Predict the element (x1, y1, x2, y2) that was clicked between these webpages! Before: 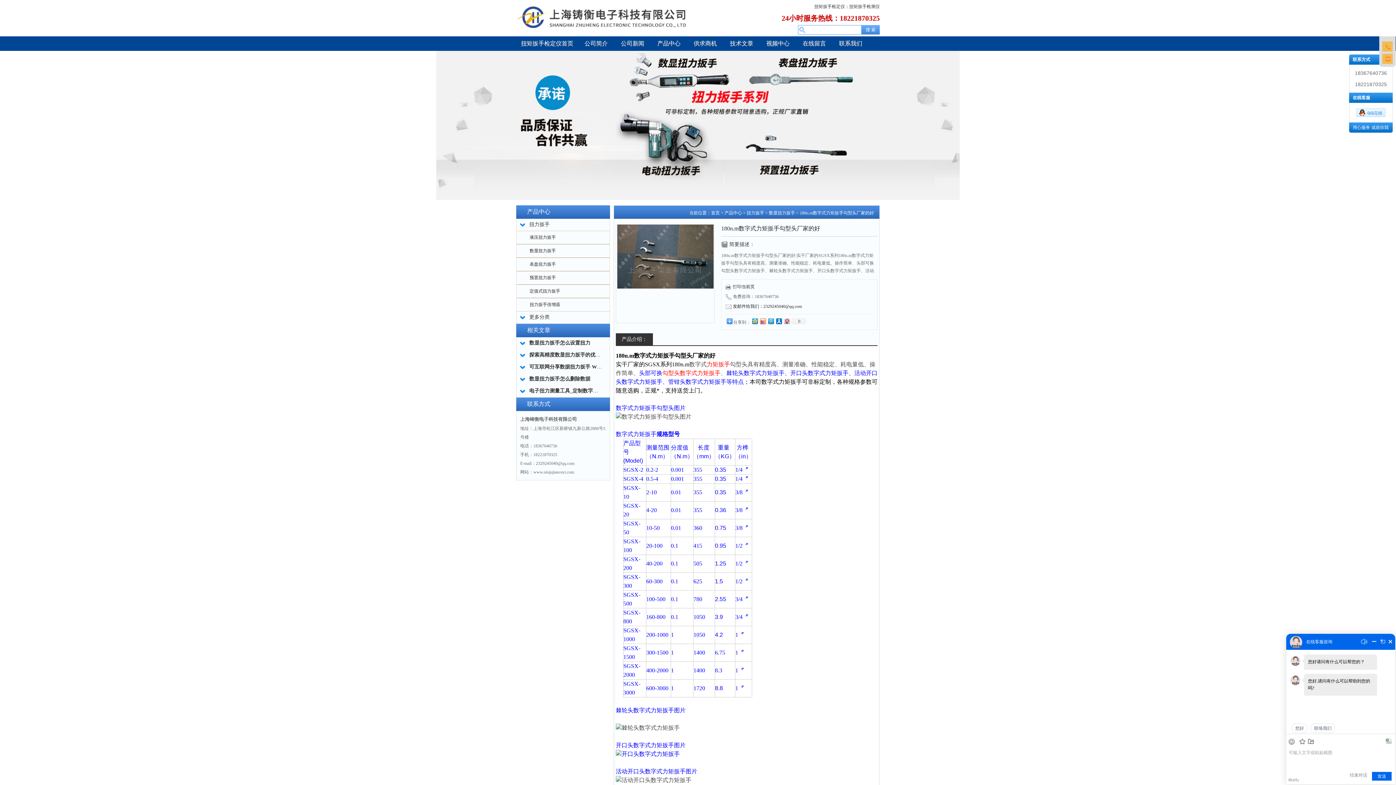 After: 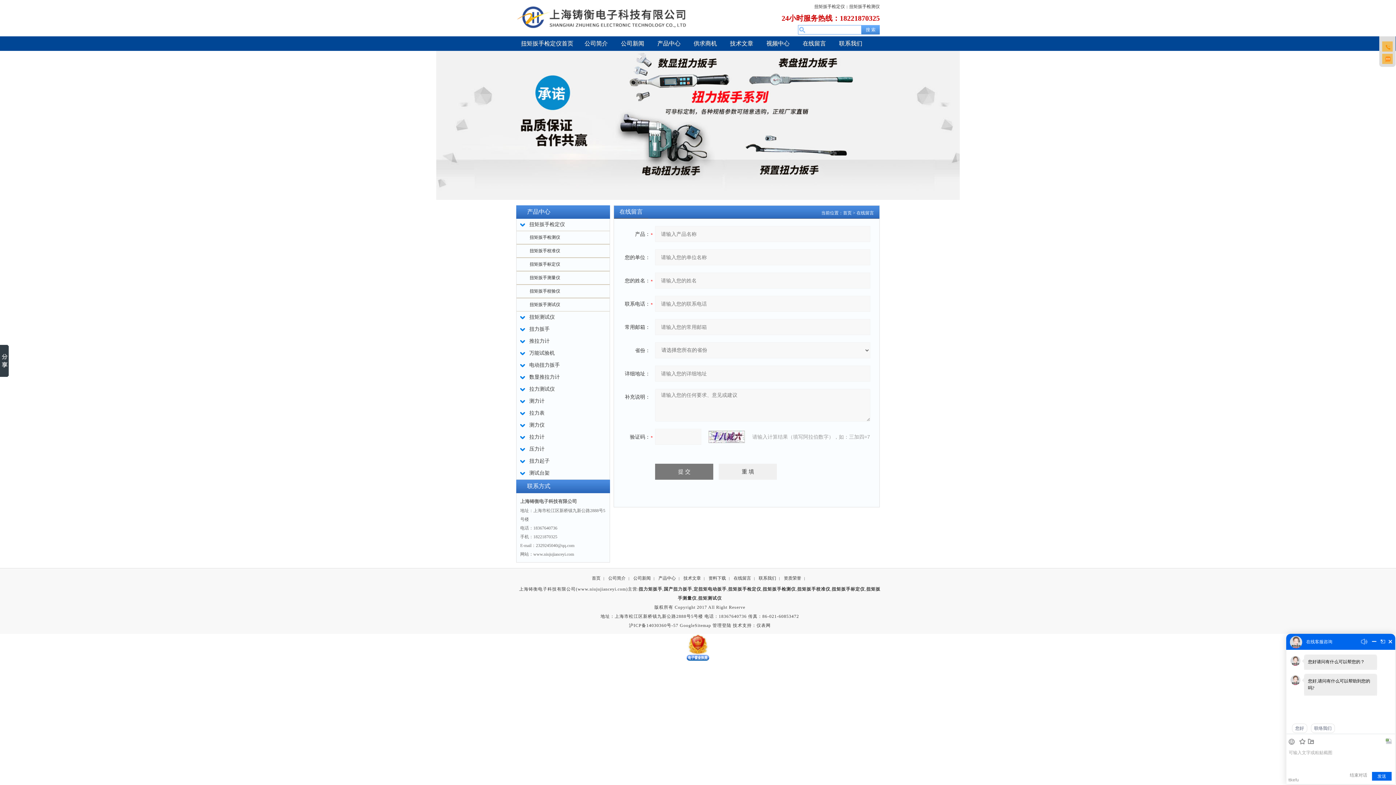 Action: bbox: (796, 36, 832, 50) label: 在线留言